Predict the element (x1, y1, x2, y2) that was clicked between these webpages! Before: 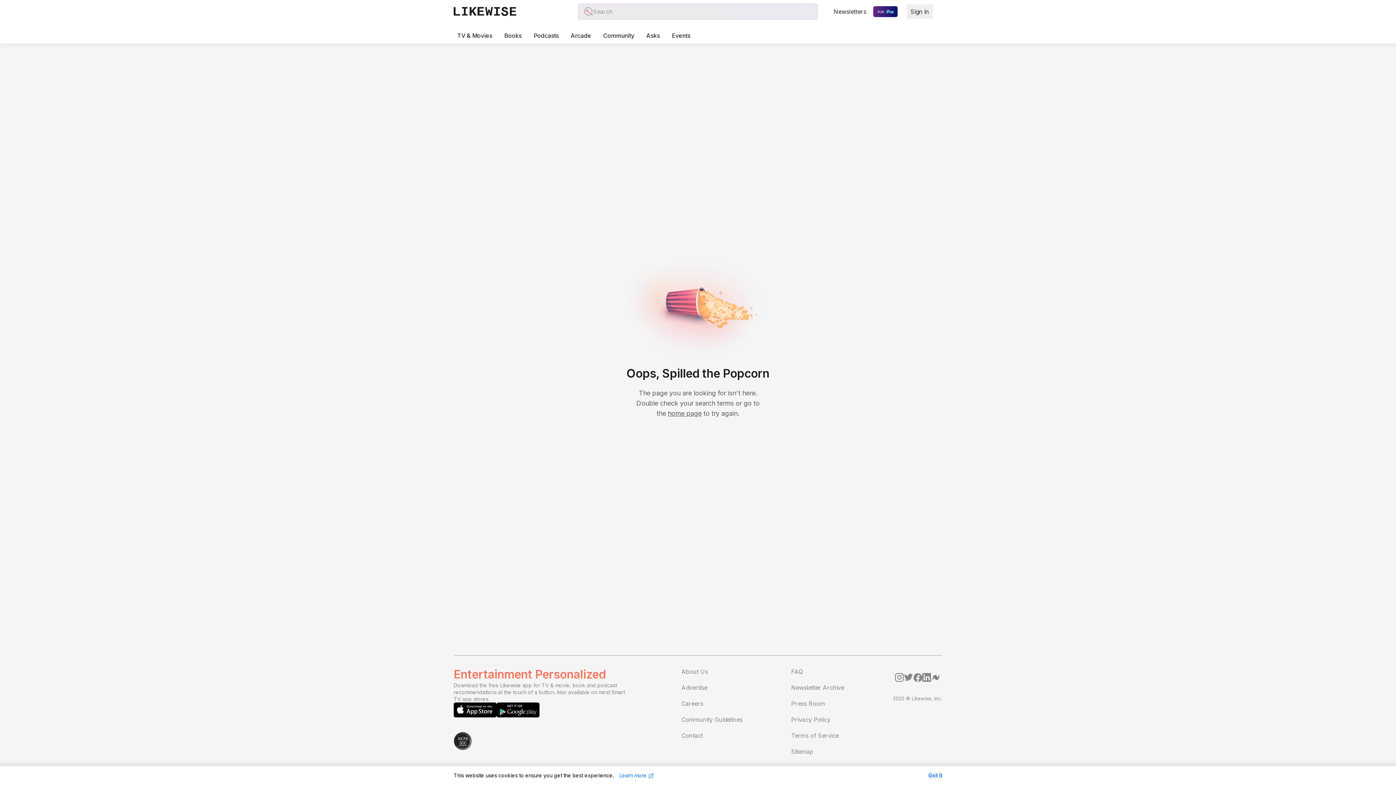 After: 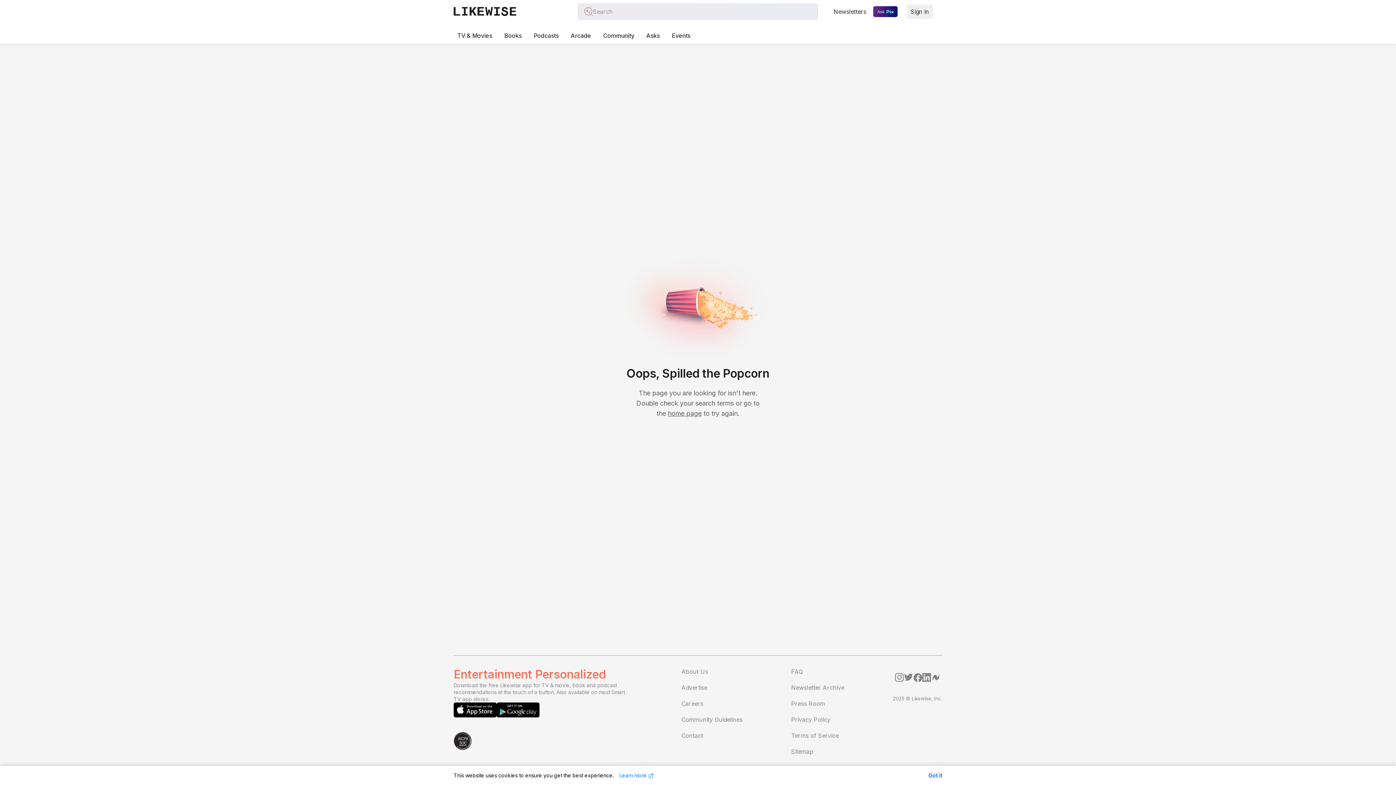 Action: label: Learn more  bbox: (619, 772, 654, 779)